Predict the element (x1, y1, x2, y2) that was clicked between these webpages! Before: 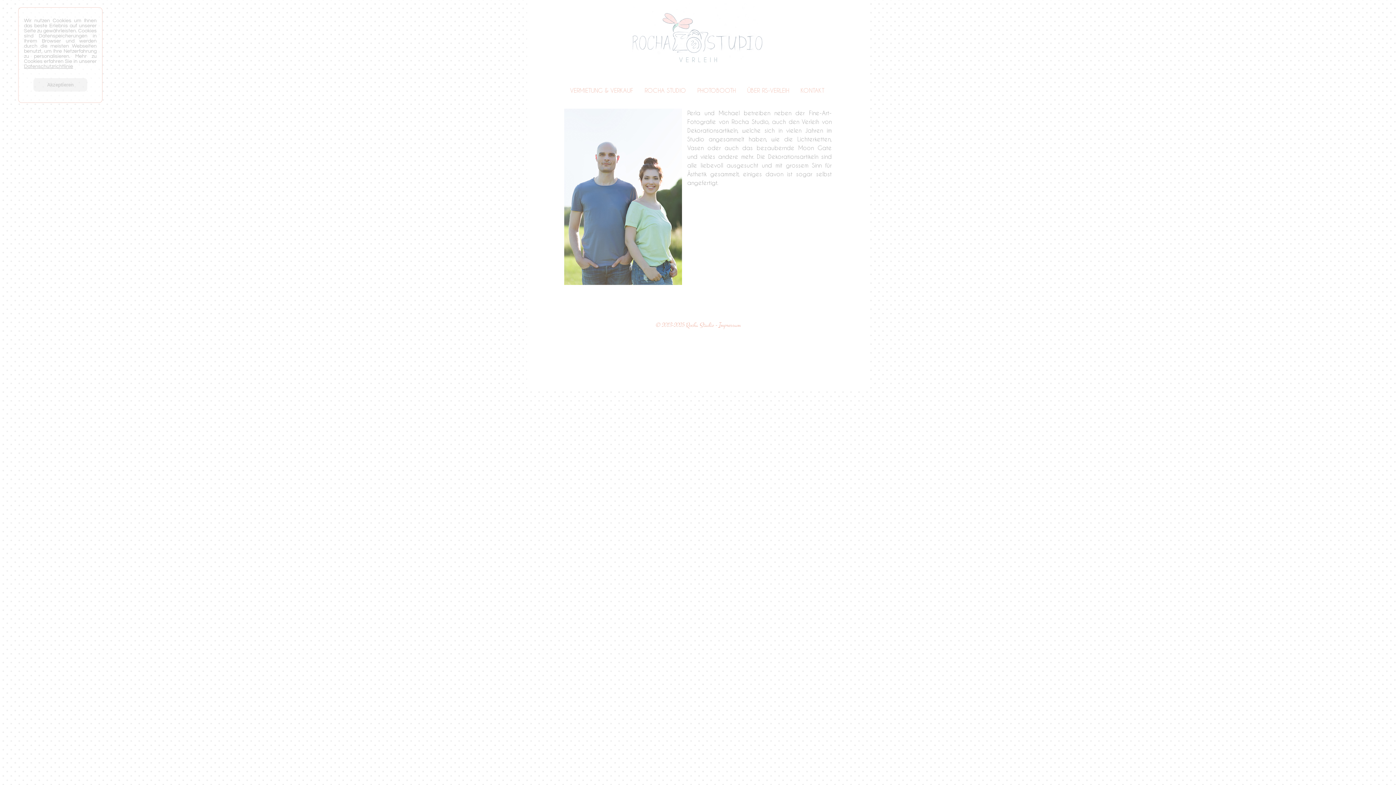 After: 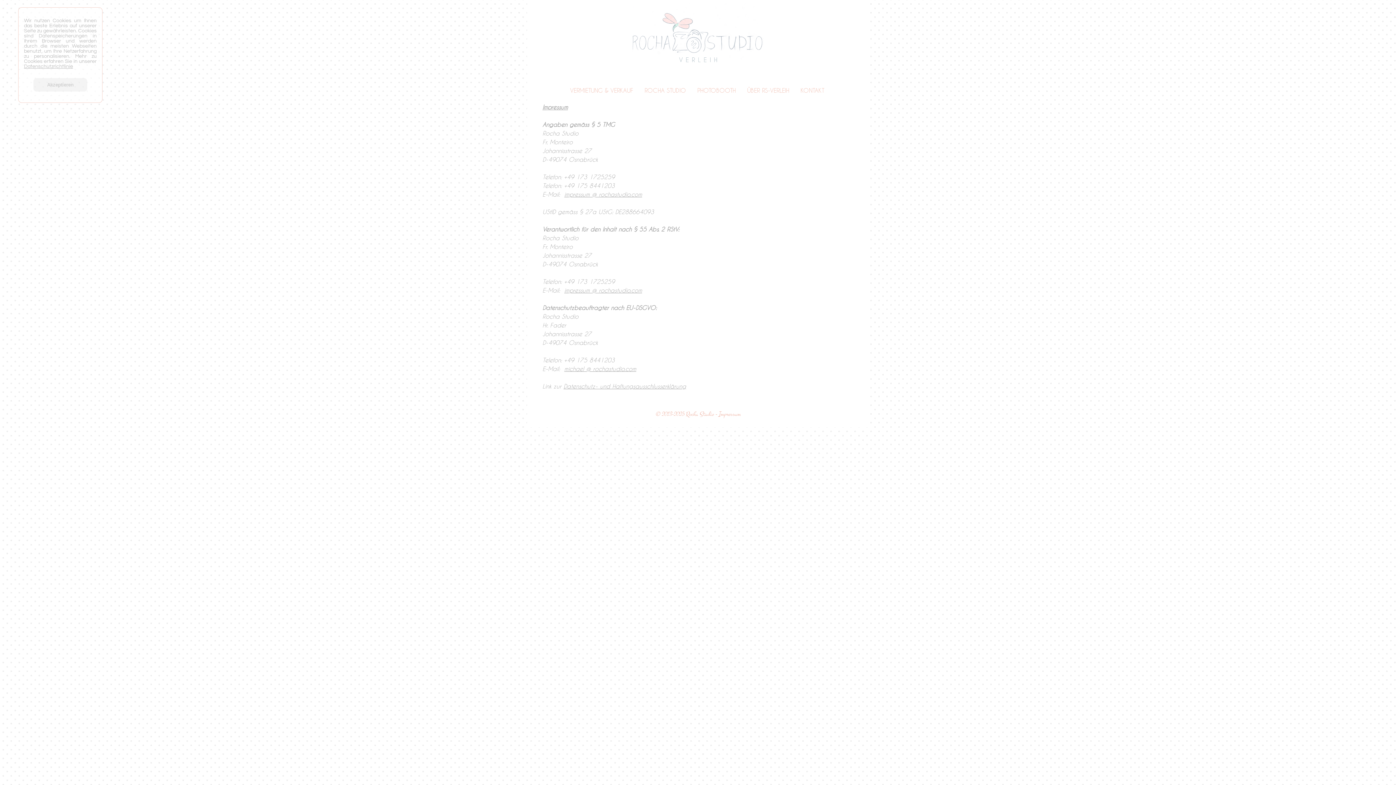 Action: bbox: (718, 320, 740, 329) label: Impressum